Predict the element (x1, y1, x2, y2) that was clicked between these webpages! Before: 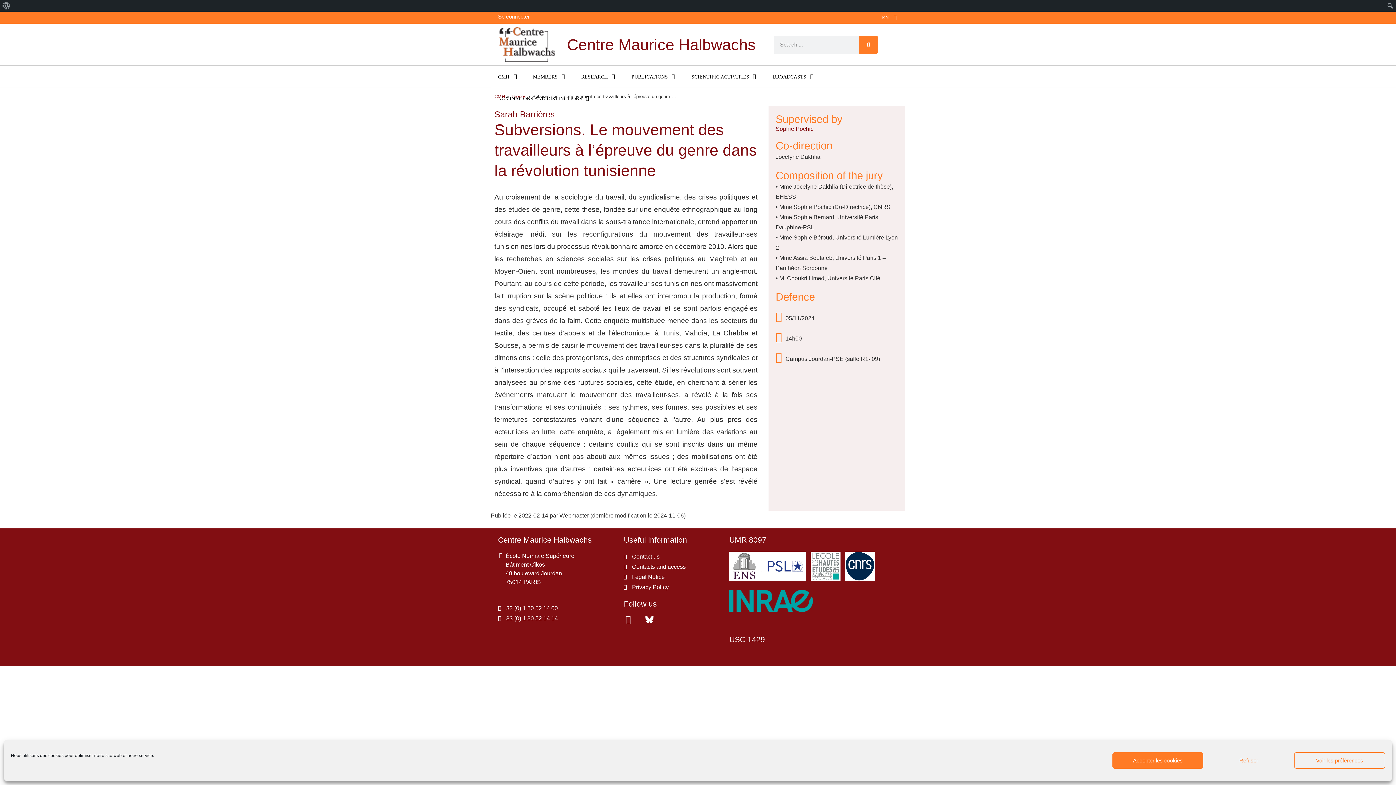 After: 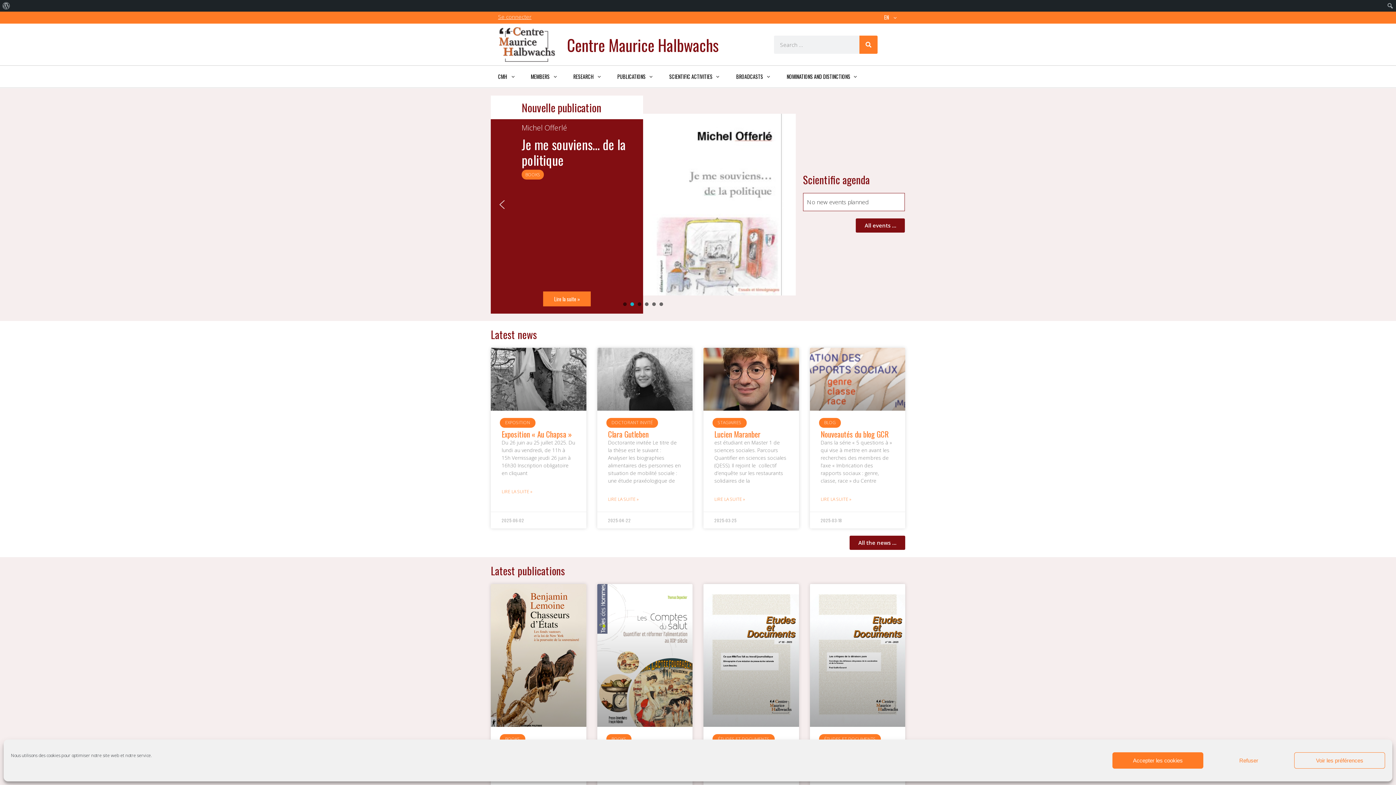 Action: bbox: (494, 94, 505, 99) label: CMH